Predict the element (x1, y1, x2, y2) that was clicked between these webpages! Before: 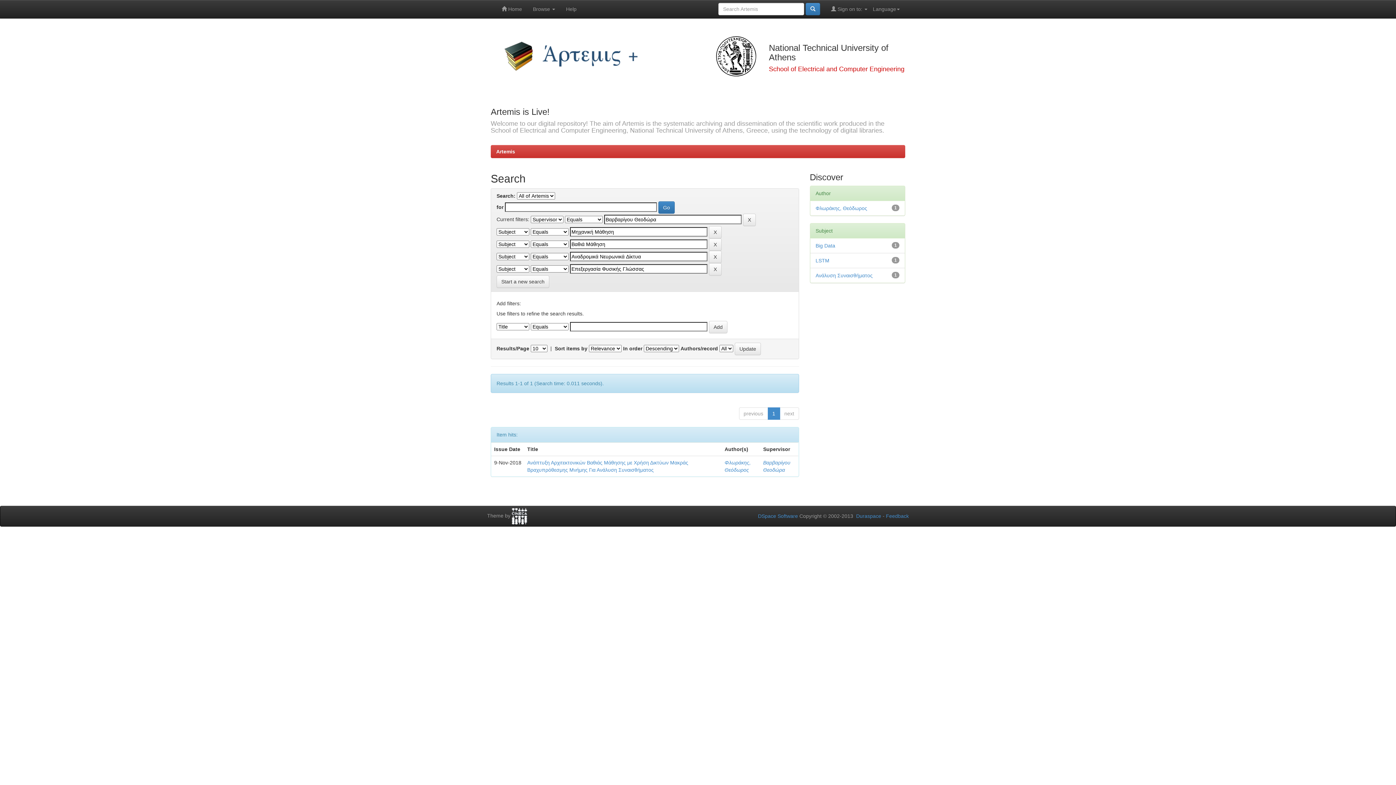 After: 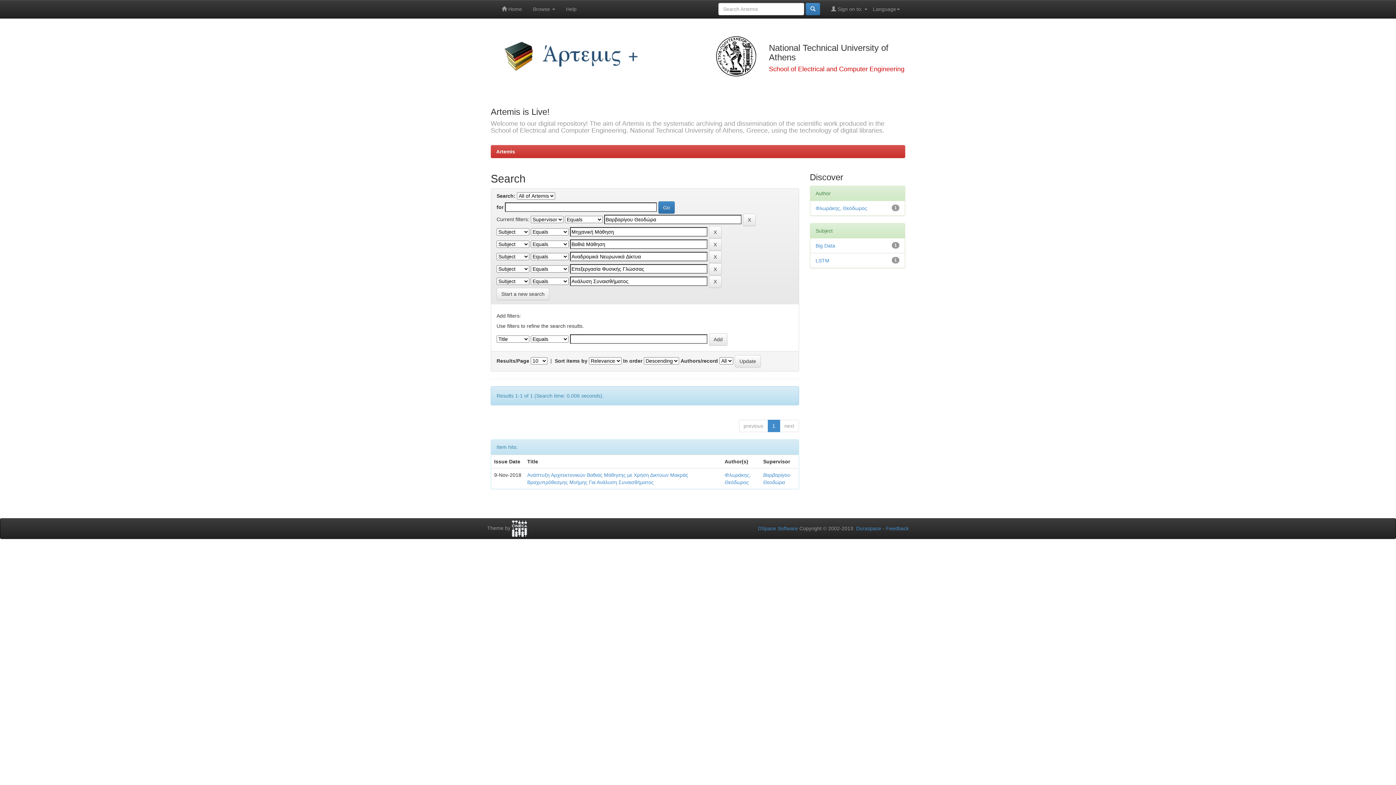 Action: bbox: (815, 272, 872, 278) label: Ανάλυση Συναισθήματος